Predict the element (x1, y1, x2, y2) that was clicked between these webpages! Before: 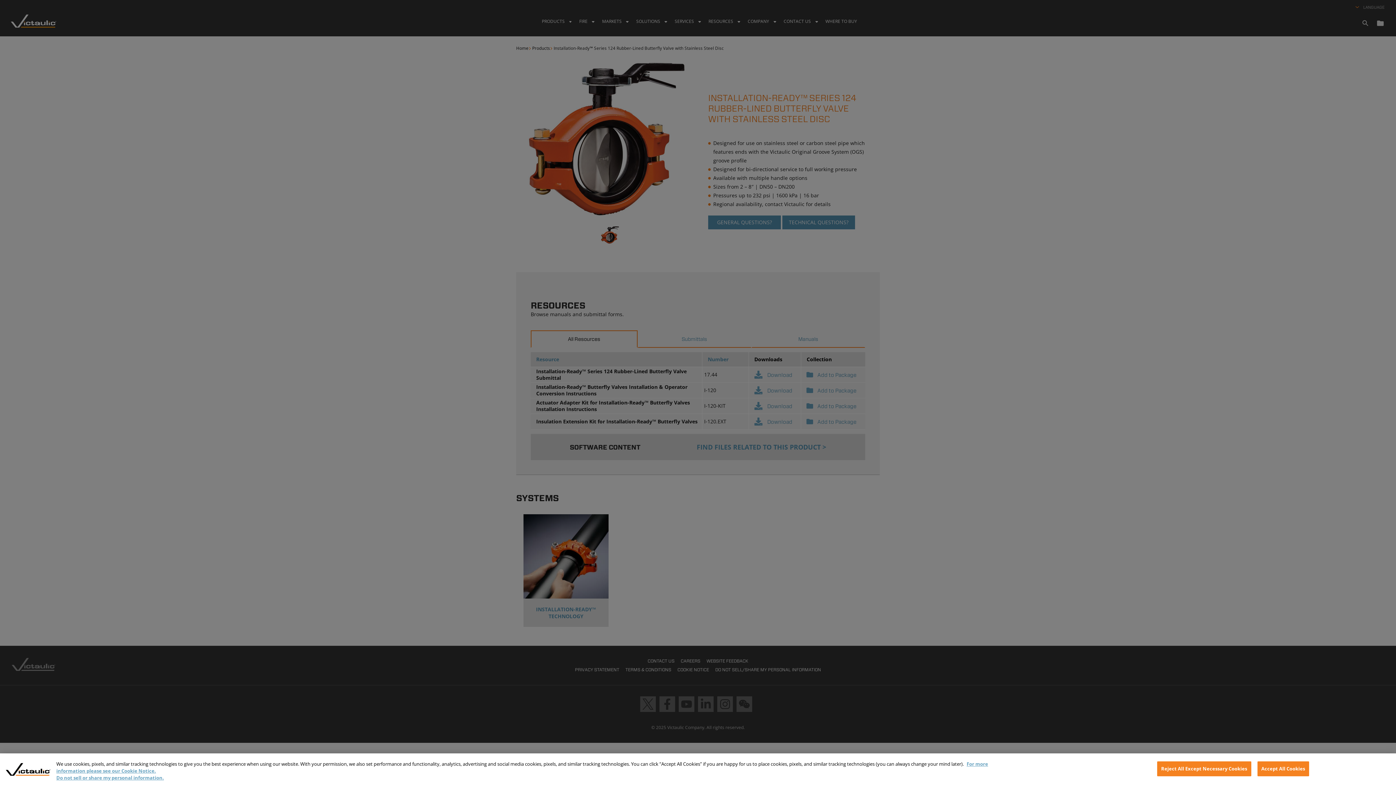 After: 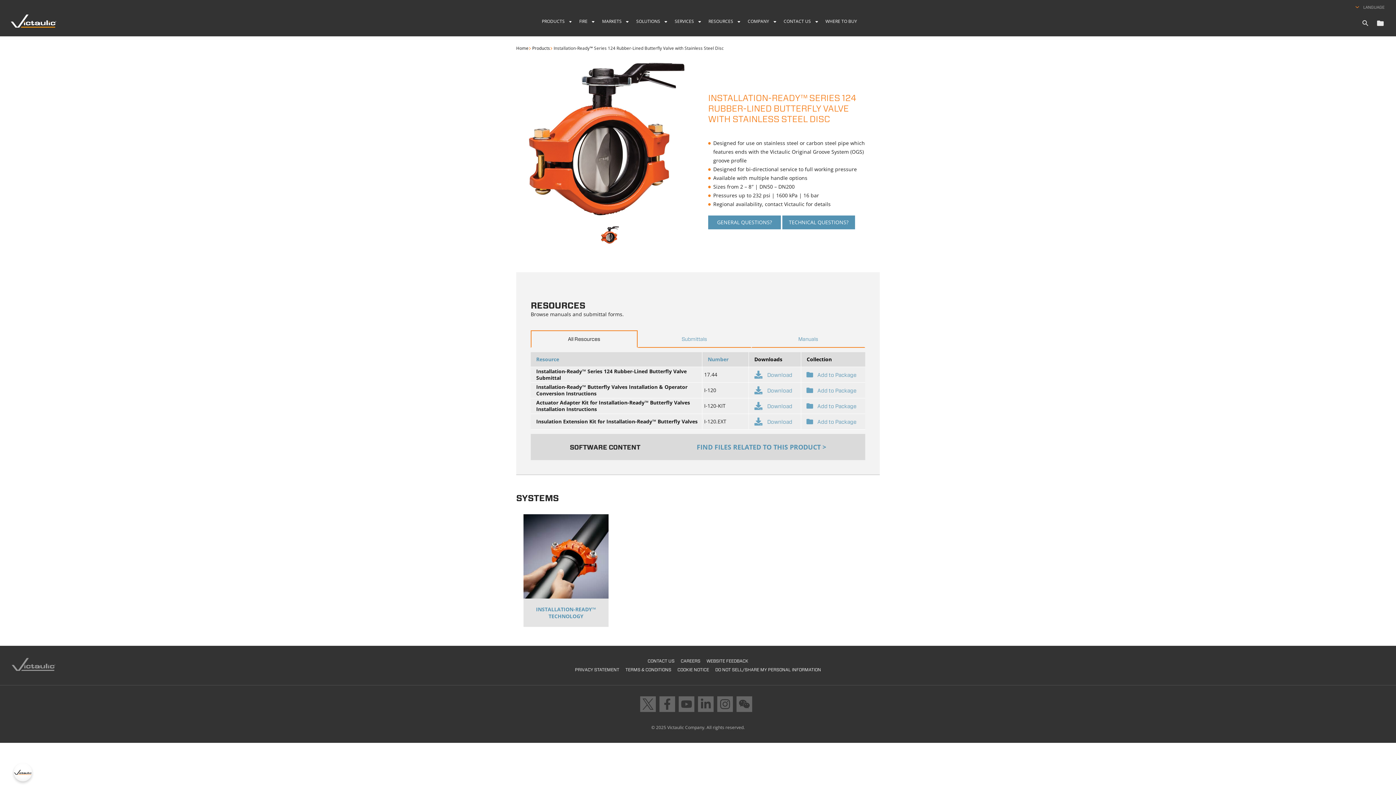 Action: bbox: (1257, 761, 1309, 776) label: Accept All Cookies